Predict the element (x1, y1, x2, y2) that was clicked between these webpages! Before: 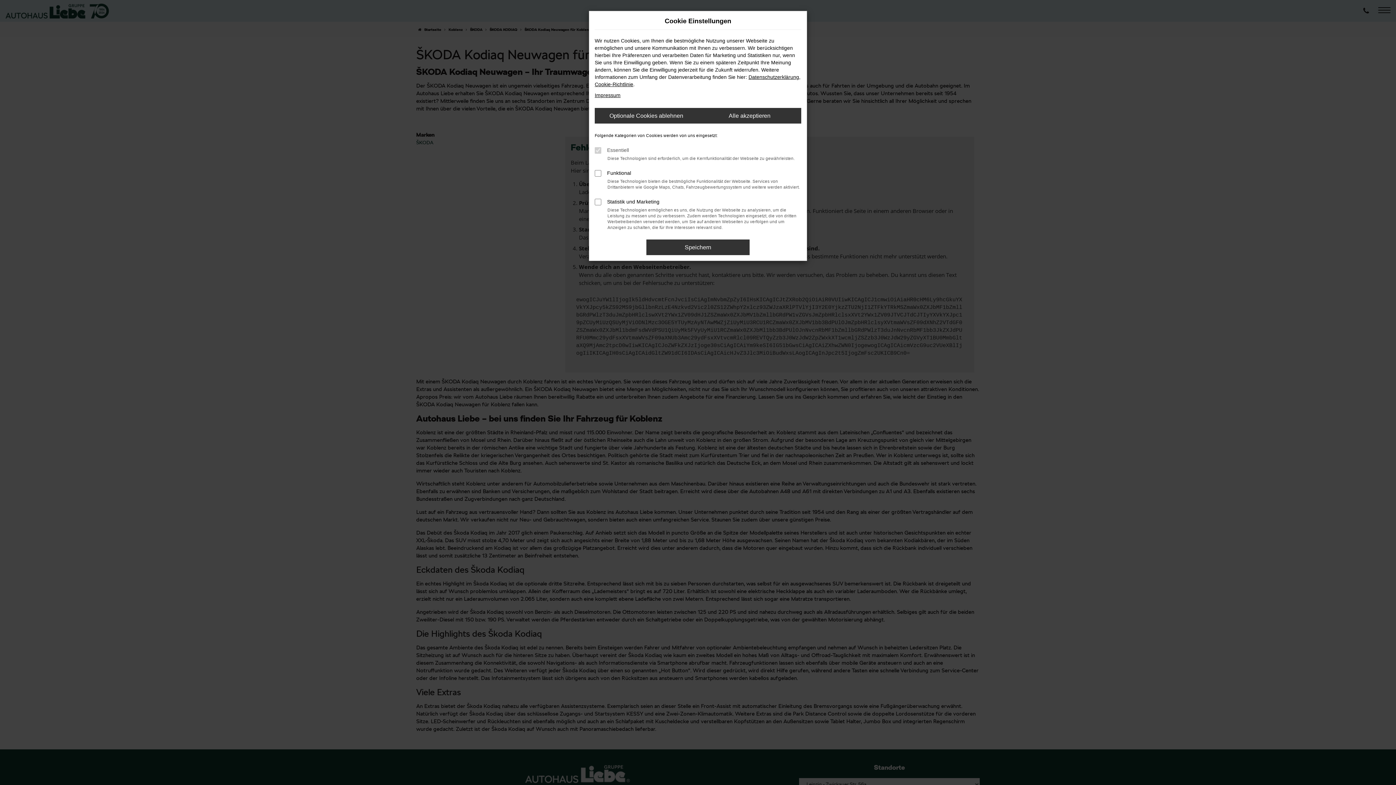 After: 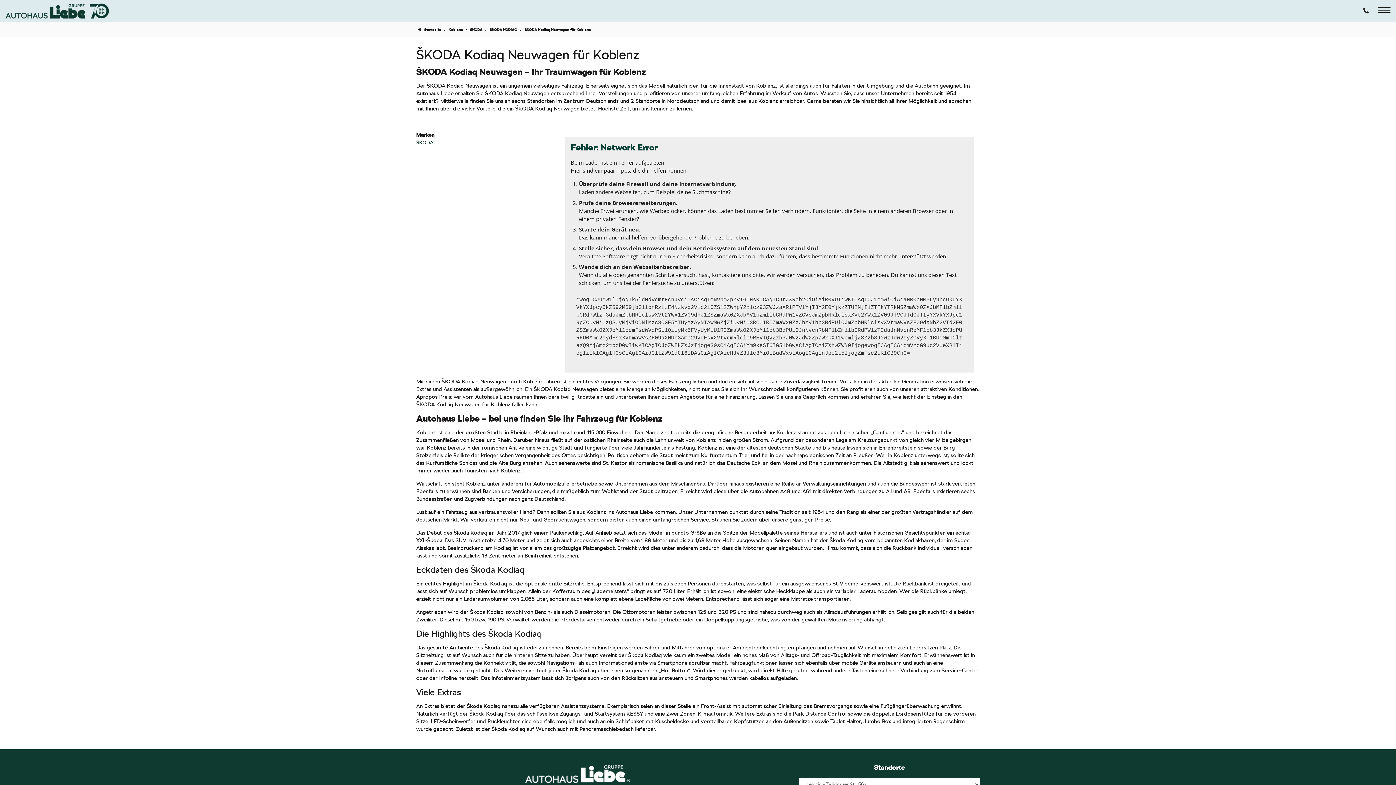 Action: bbox: (594, 108, 698, 123) label: Optionale Cookies ablehnen